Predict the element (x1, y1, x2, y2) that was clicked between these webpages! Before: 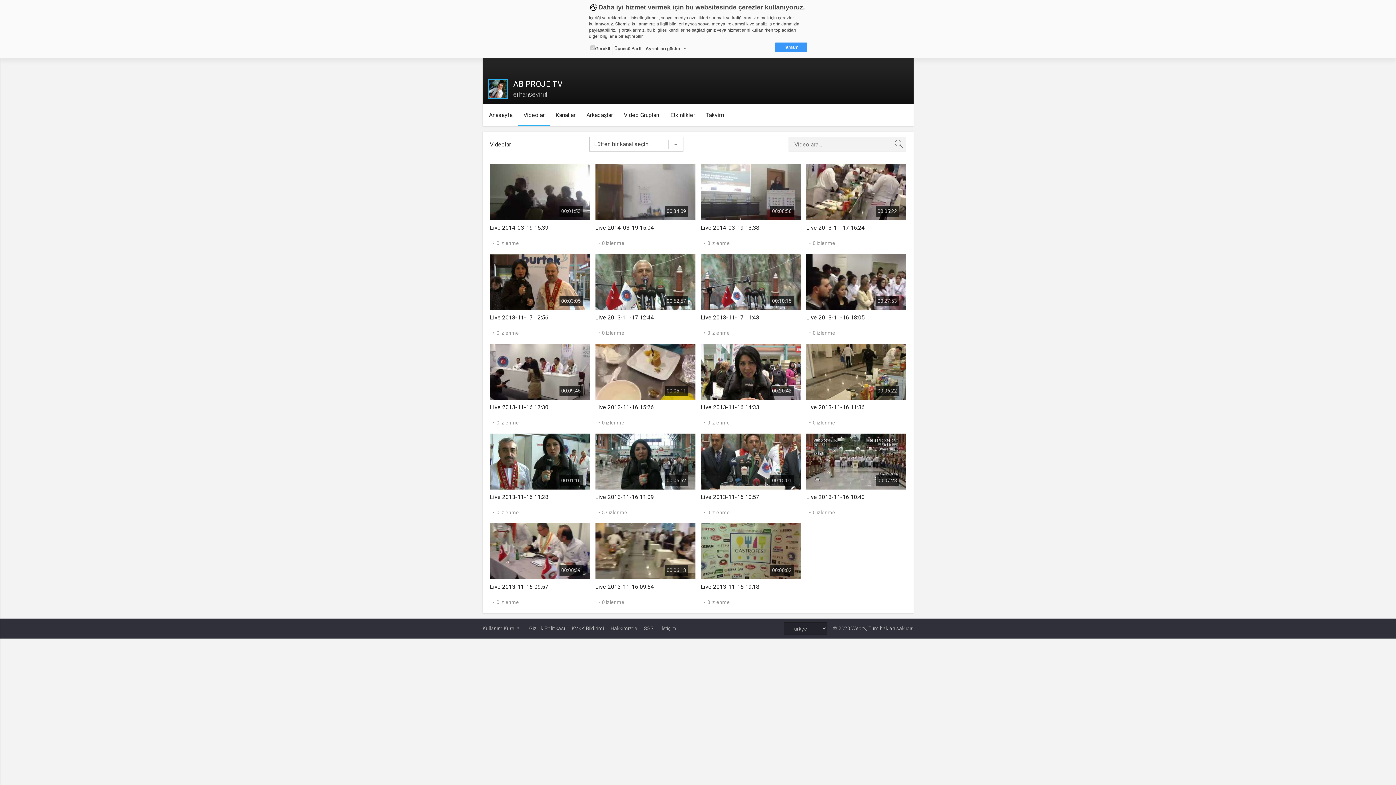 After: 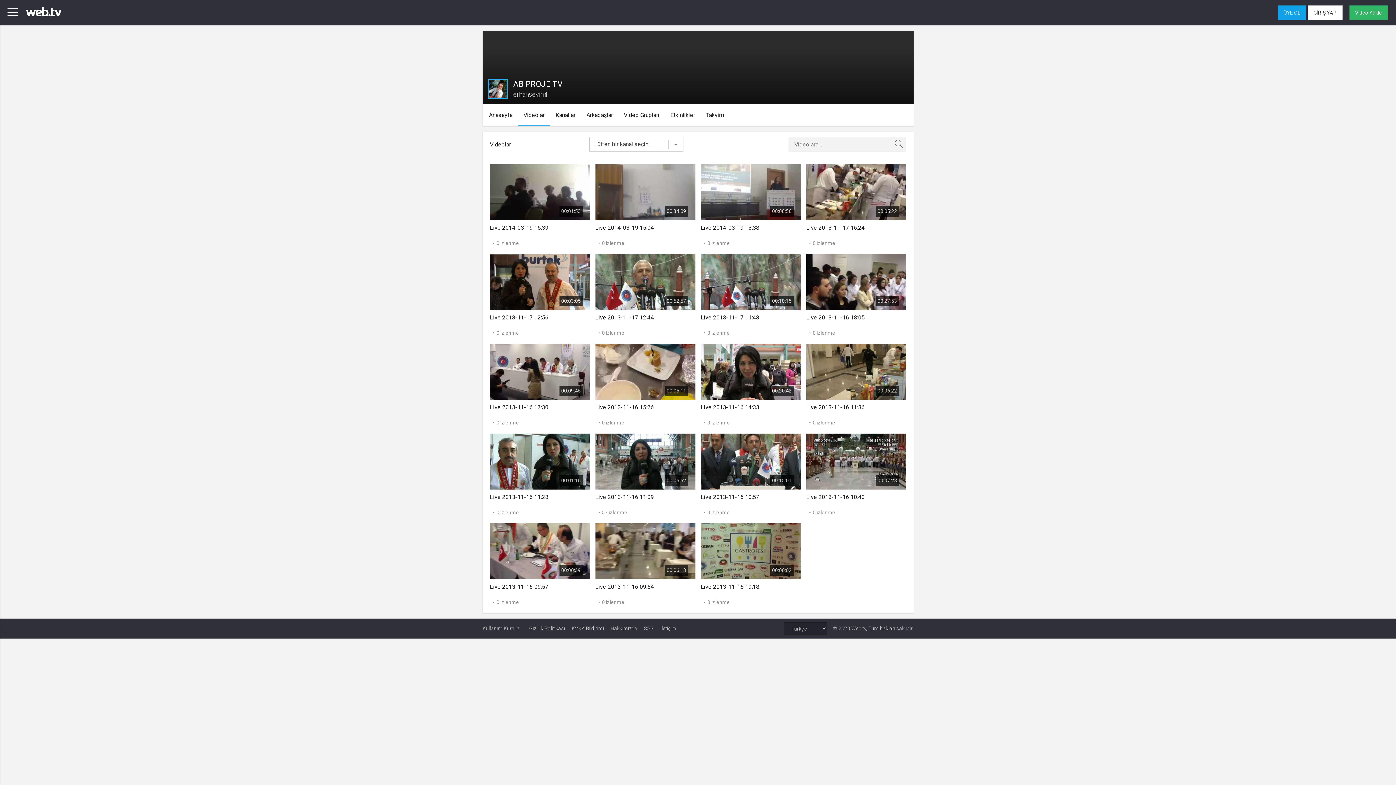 Action: bbox: (775, 42, 807, 52) label: Tamam